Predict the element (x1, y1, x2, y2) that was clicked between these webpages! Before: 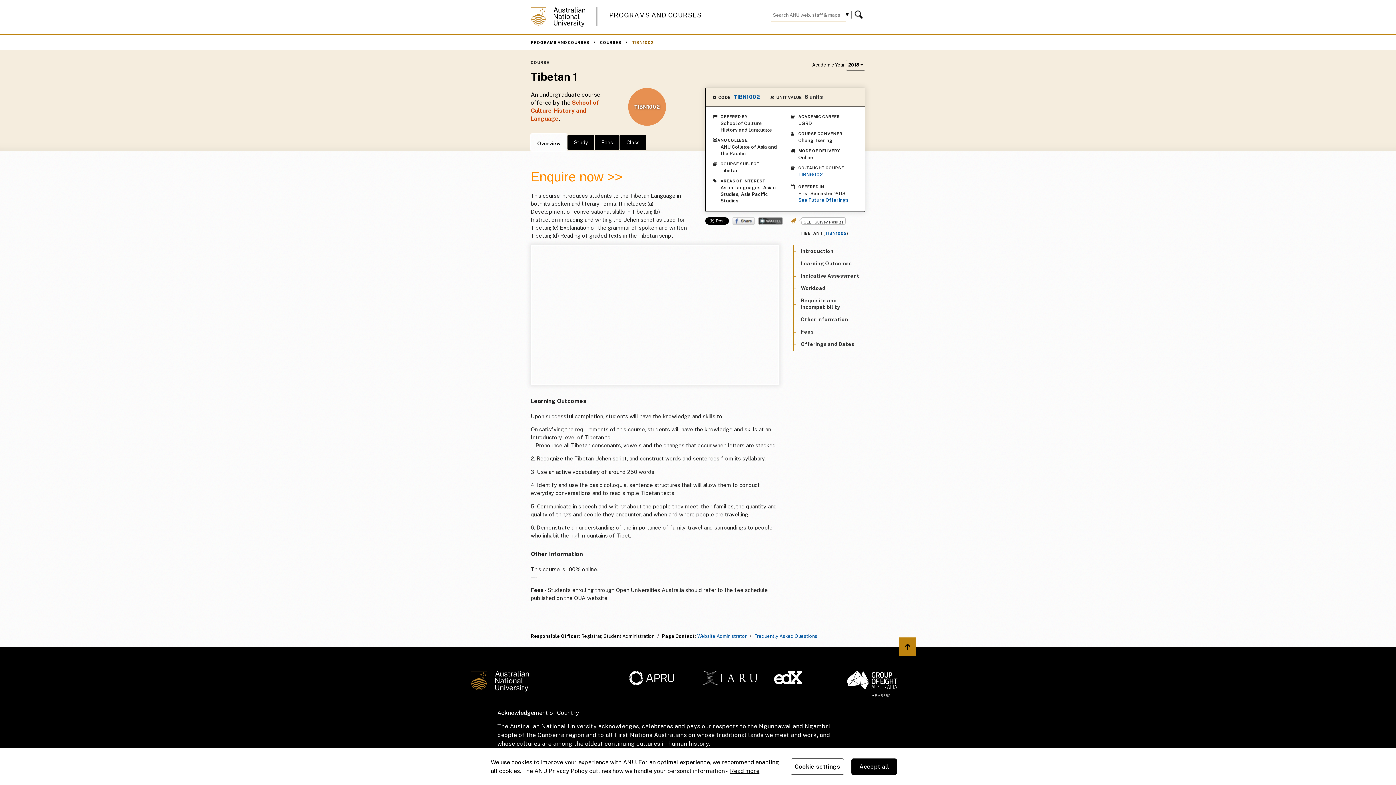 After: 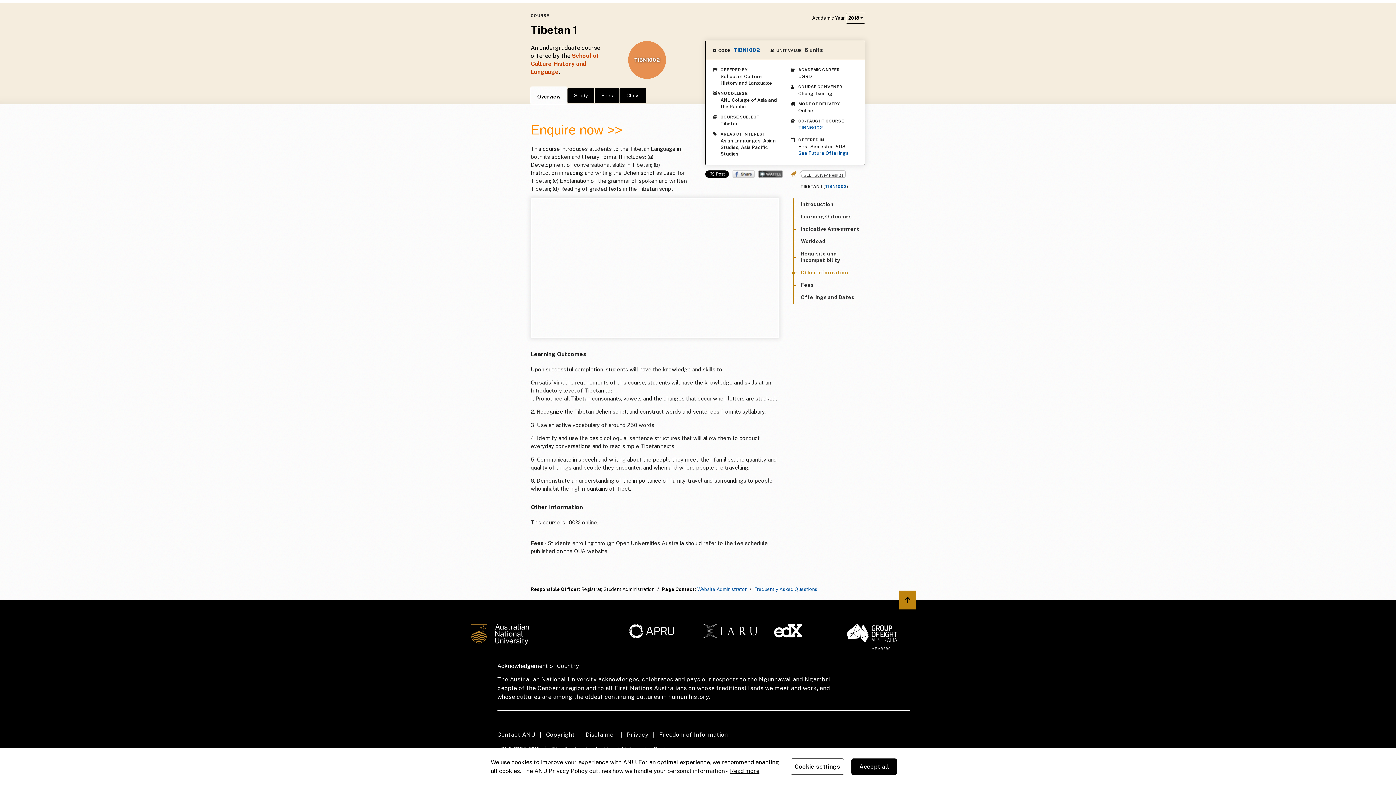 Action: label: Other Information bbox: (801, 316, 848, 322)